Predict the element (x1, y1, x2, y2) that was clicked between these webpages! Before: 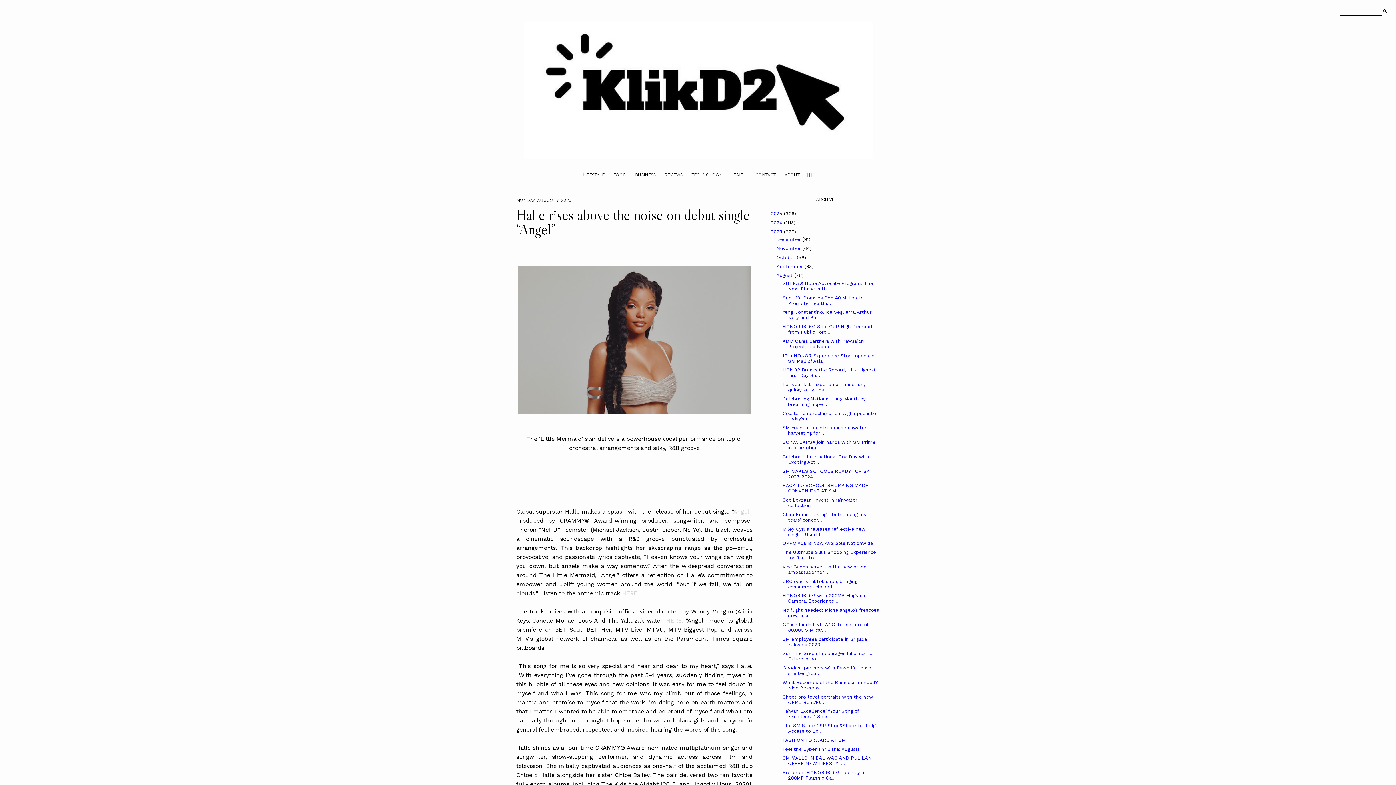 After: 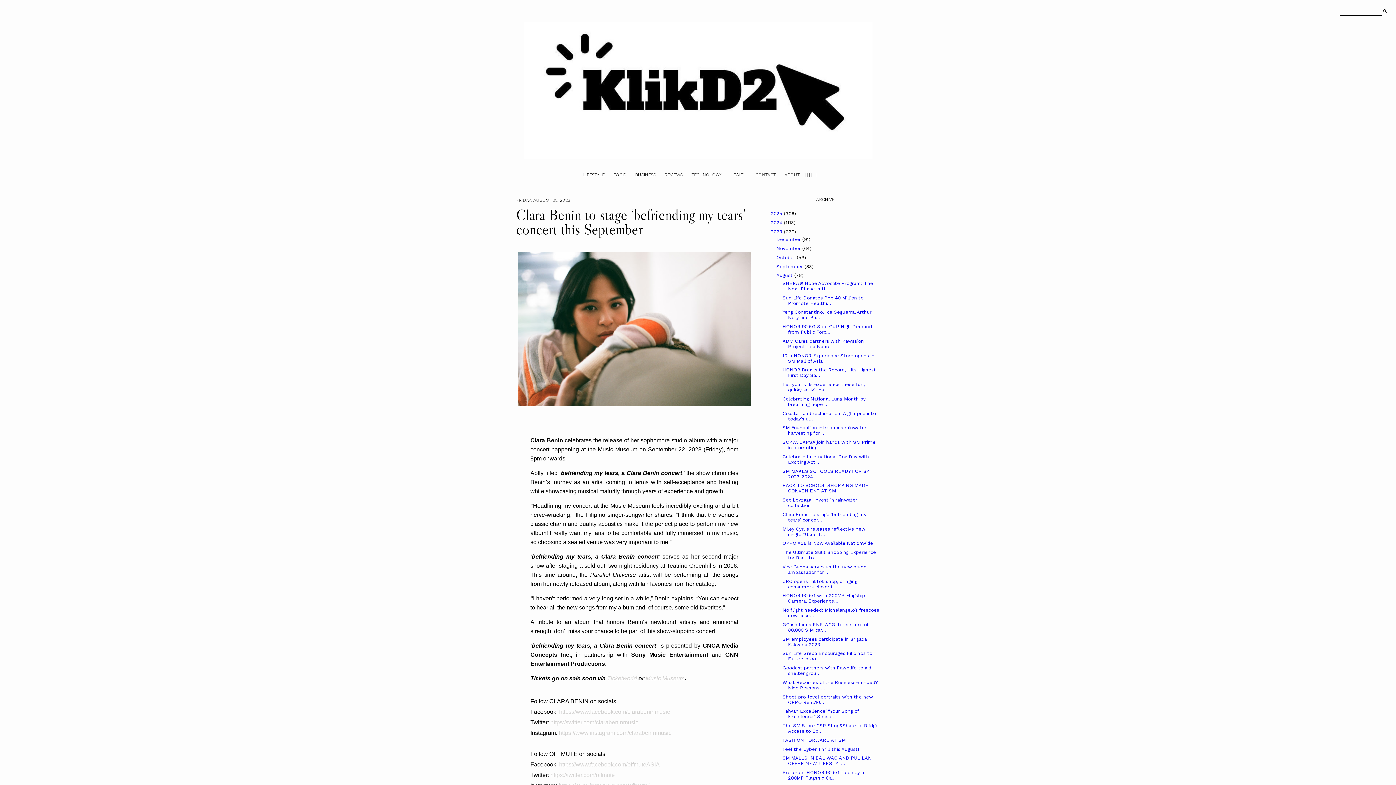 Action: label: Clara Benin to stage ‘befriending my tears’ concer... bbox: (782, 511, 866, 522)